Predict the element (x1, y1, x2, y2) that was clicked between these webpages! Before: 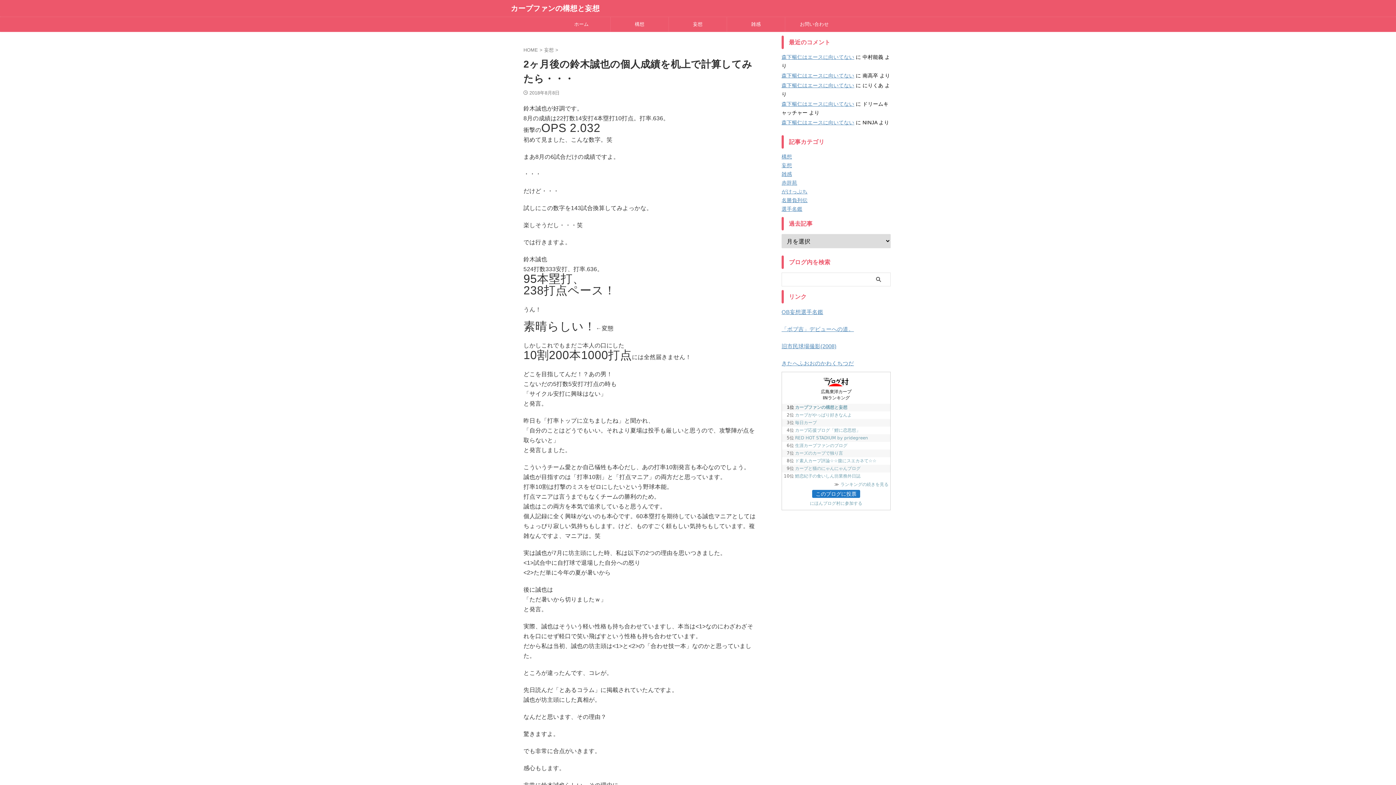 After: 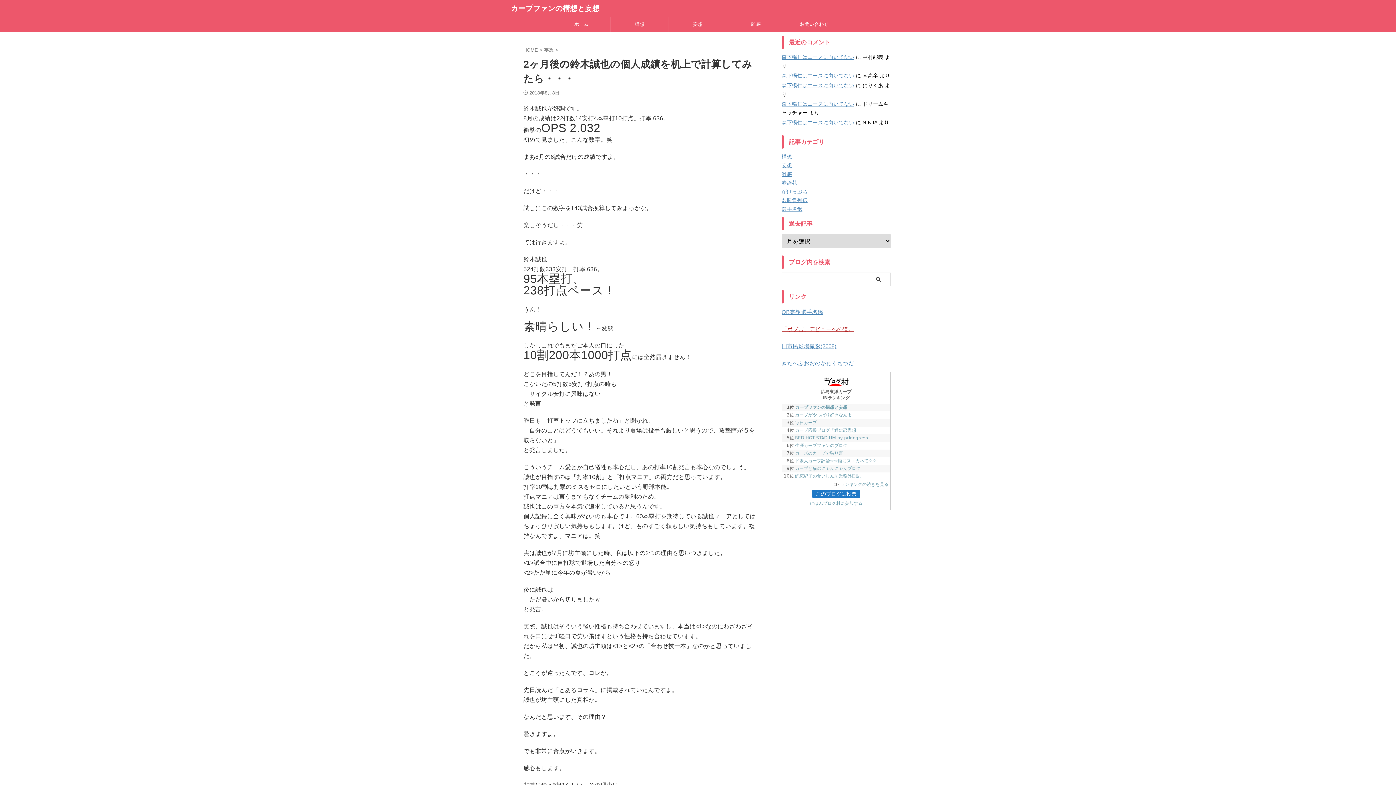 Action: label: 「ボブ吉」デビューへの道。 bbox: (781, 326, 854, 332)